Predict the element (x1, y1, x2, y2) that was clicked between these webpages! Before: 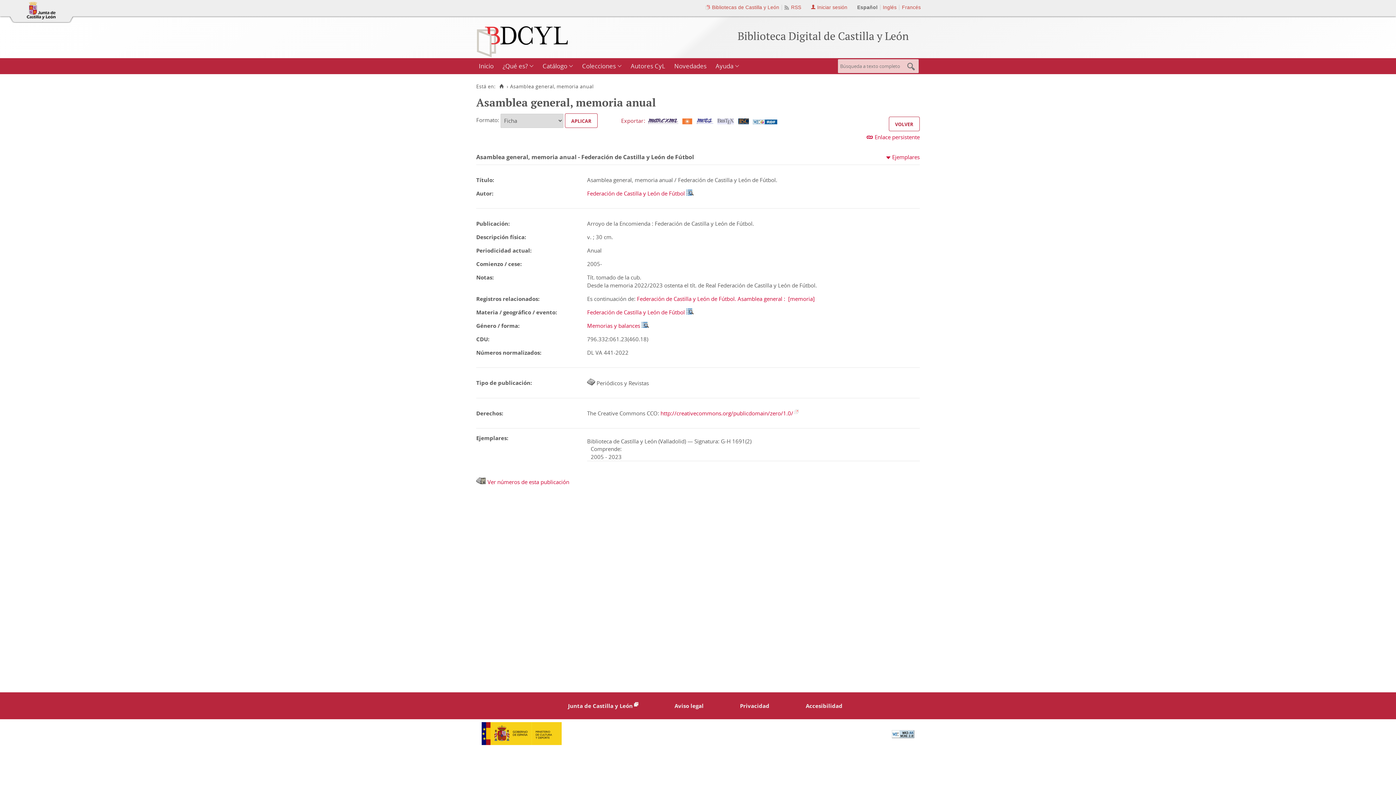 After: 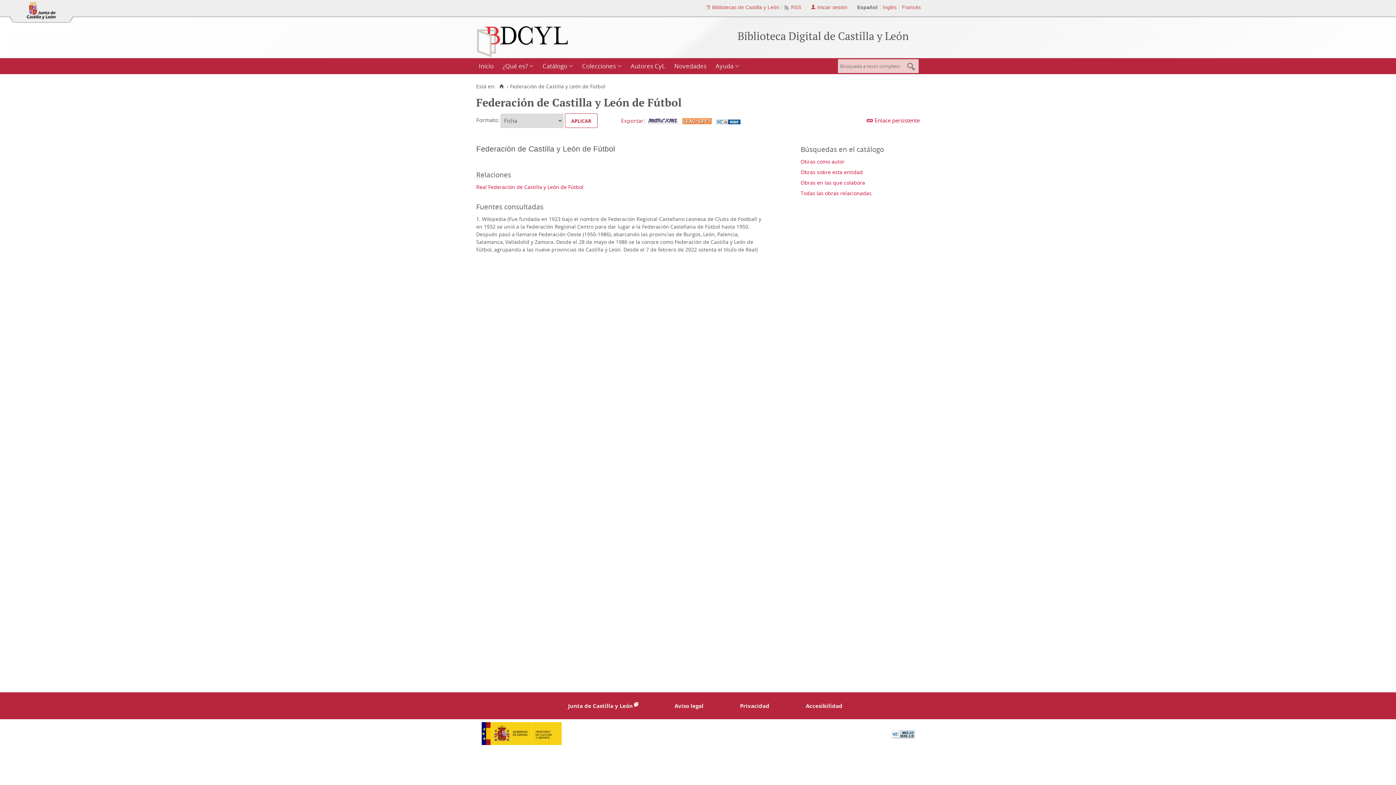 Action: bbox: (587, 308, 685, 316) label: Federación de Castilla y León de Fútbol